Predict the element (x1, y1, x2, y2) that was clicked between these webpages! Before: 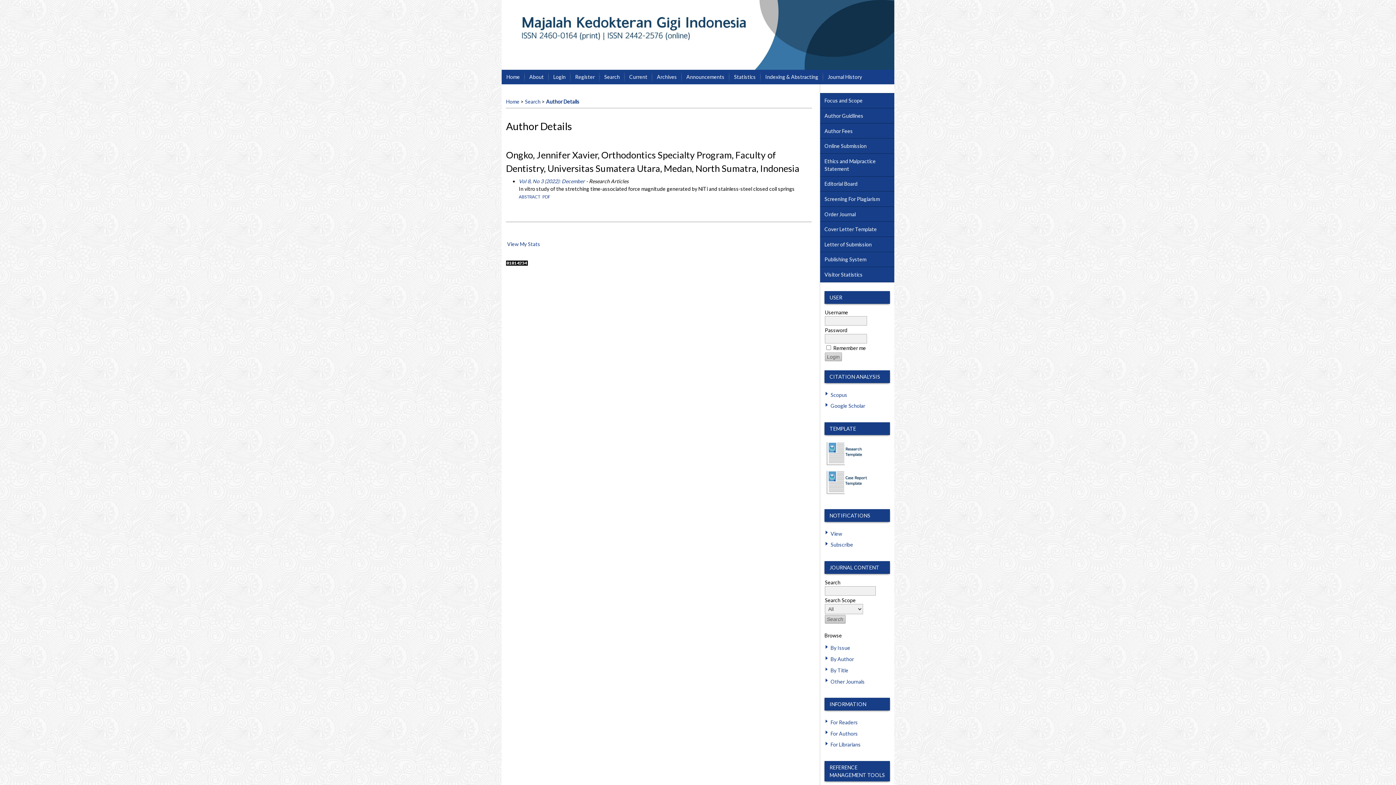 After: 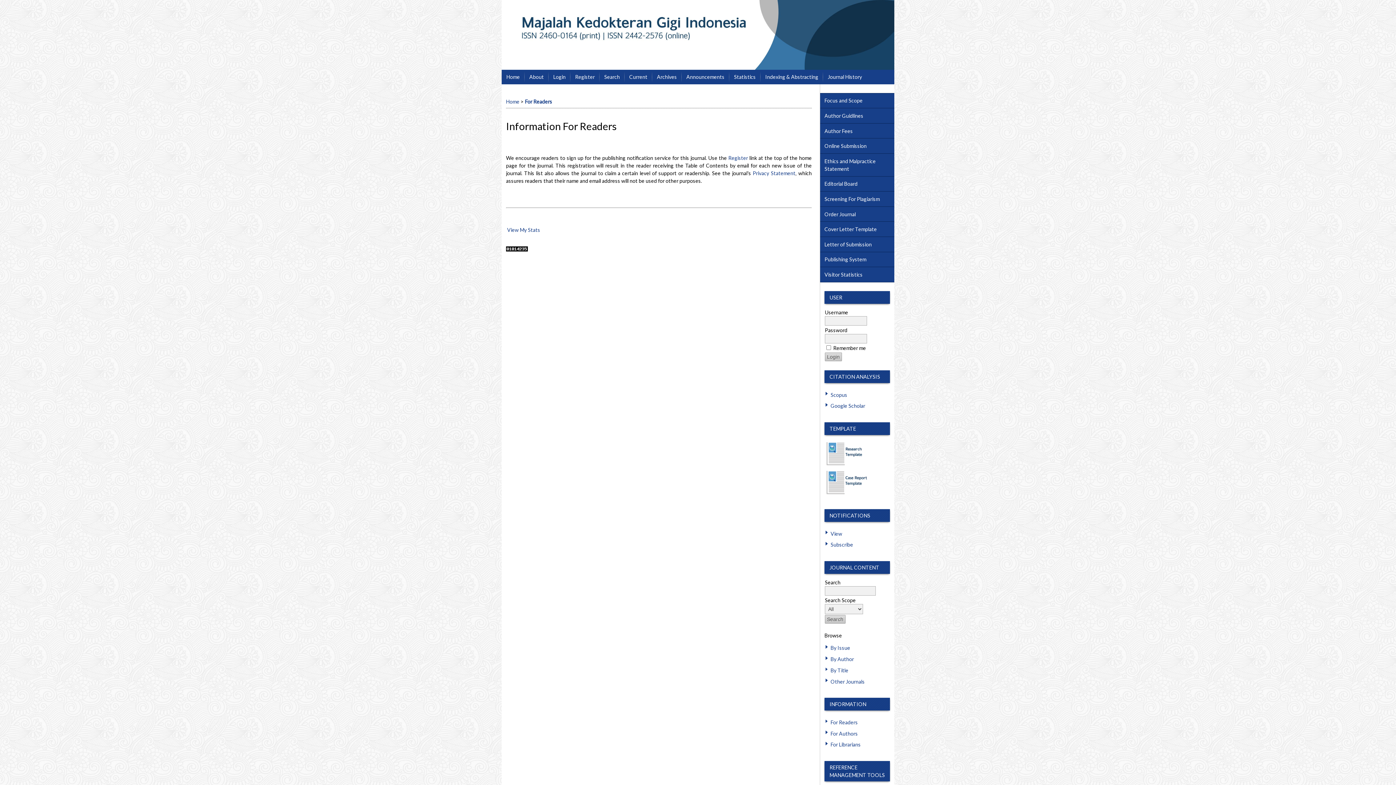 Action: label: For Readers bbox: (830, 719, 858, 725)